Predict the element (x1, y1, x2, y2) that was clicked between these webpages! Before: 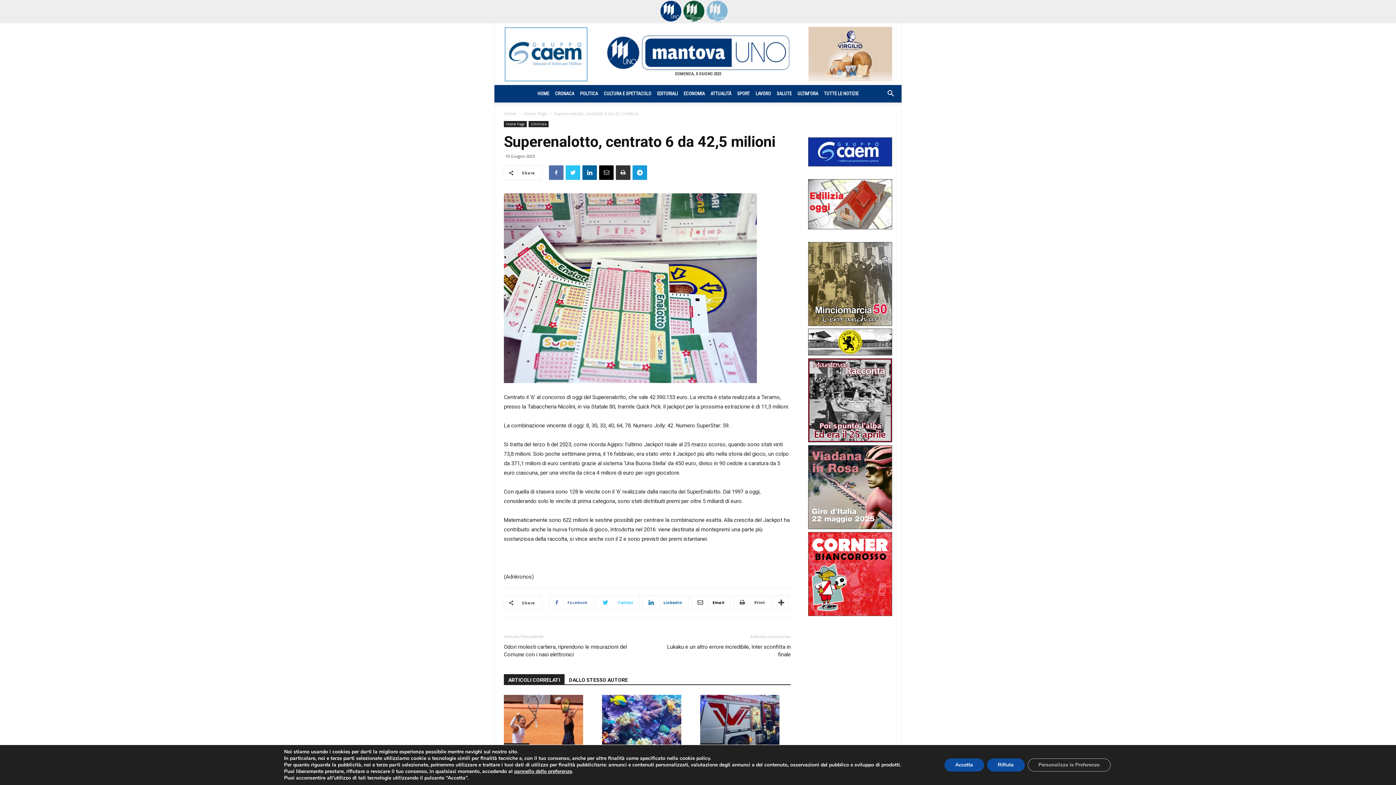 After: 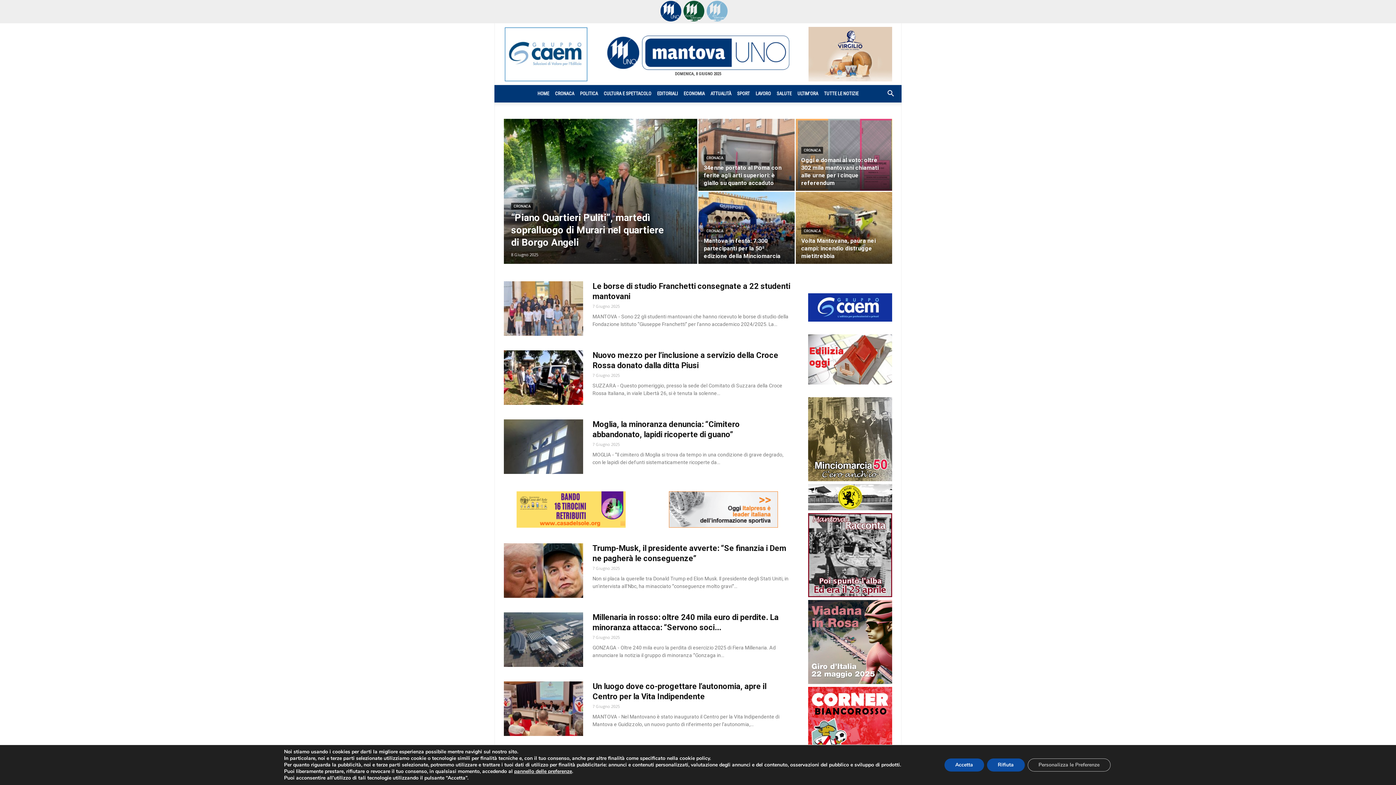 Action: label: CRONACA bbox: (552, 85, 577, 102)